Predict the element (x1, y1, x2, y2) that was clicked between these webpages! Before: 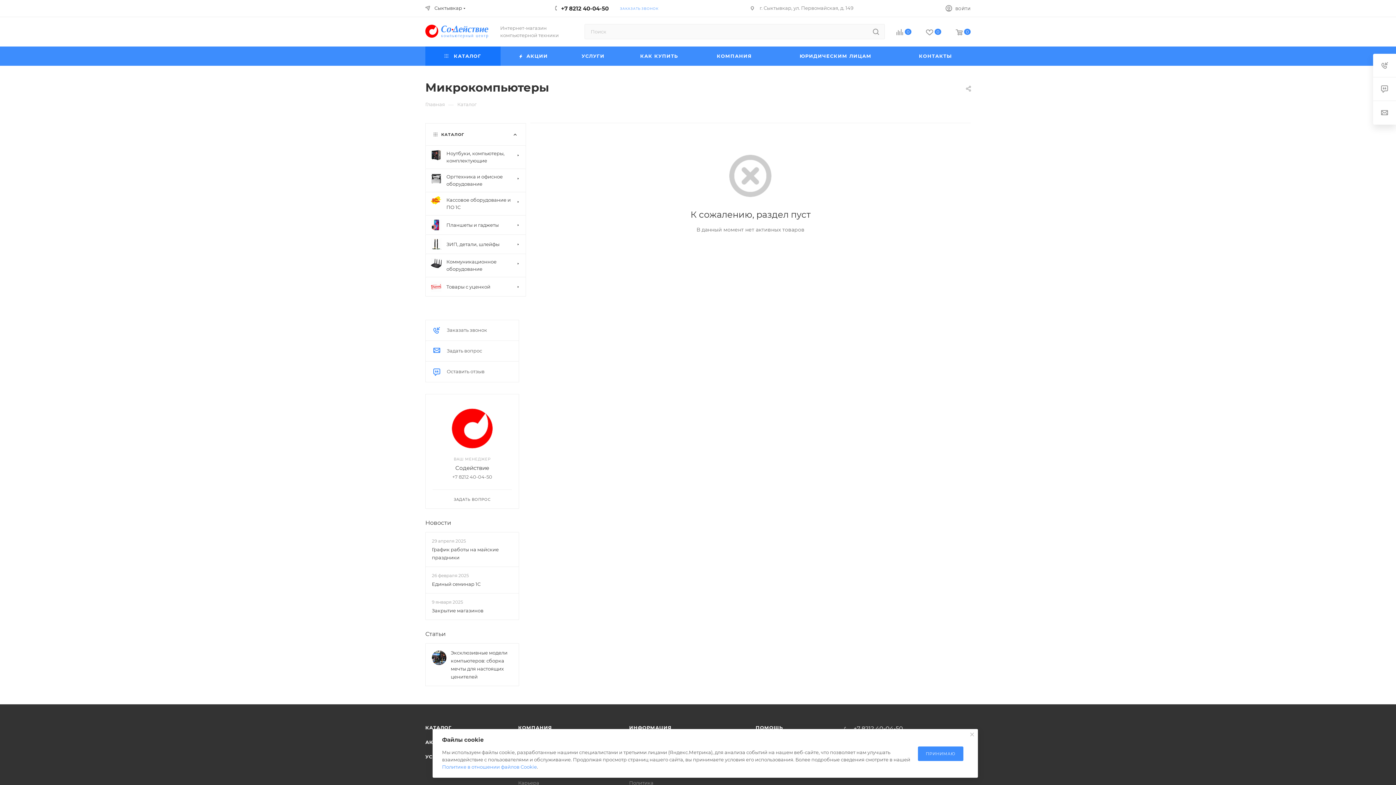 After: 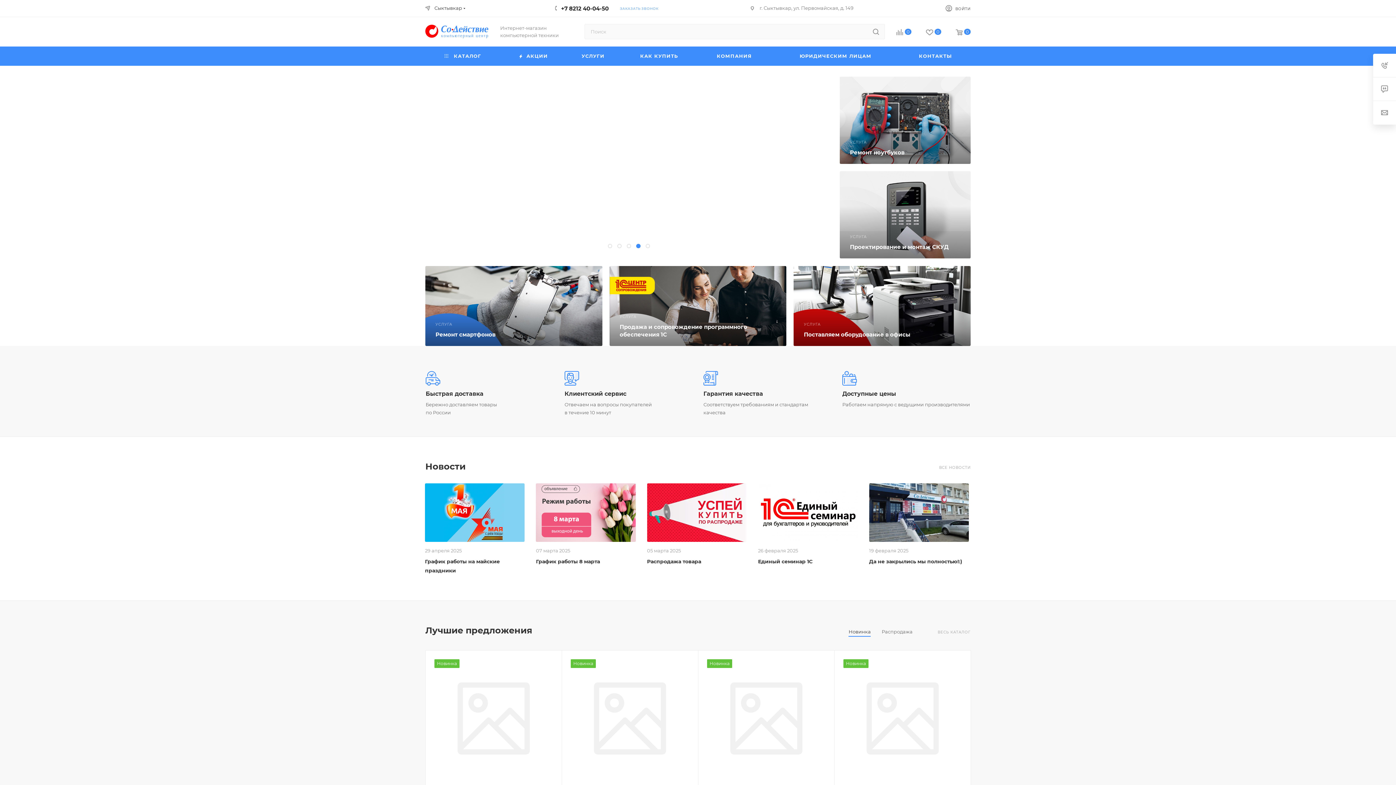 Action: bbox: (425, 100, 445, 107) label: Главная